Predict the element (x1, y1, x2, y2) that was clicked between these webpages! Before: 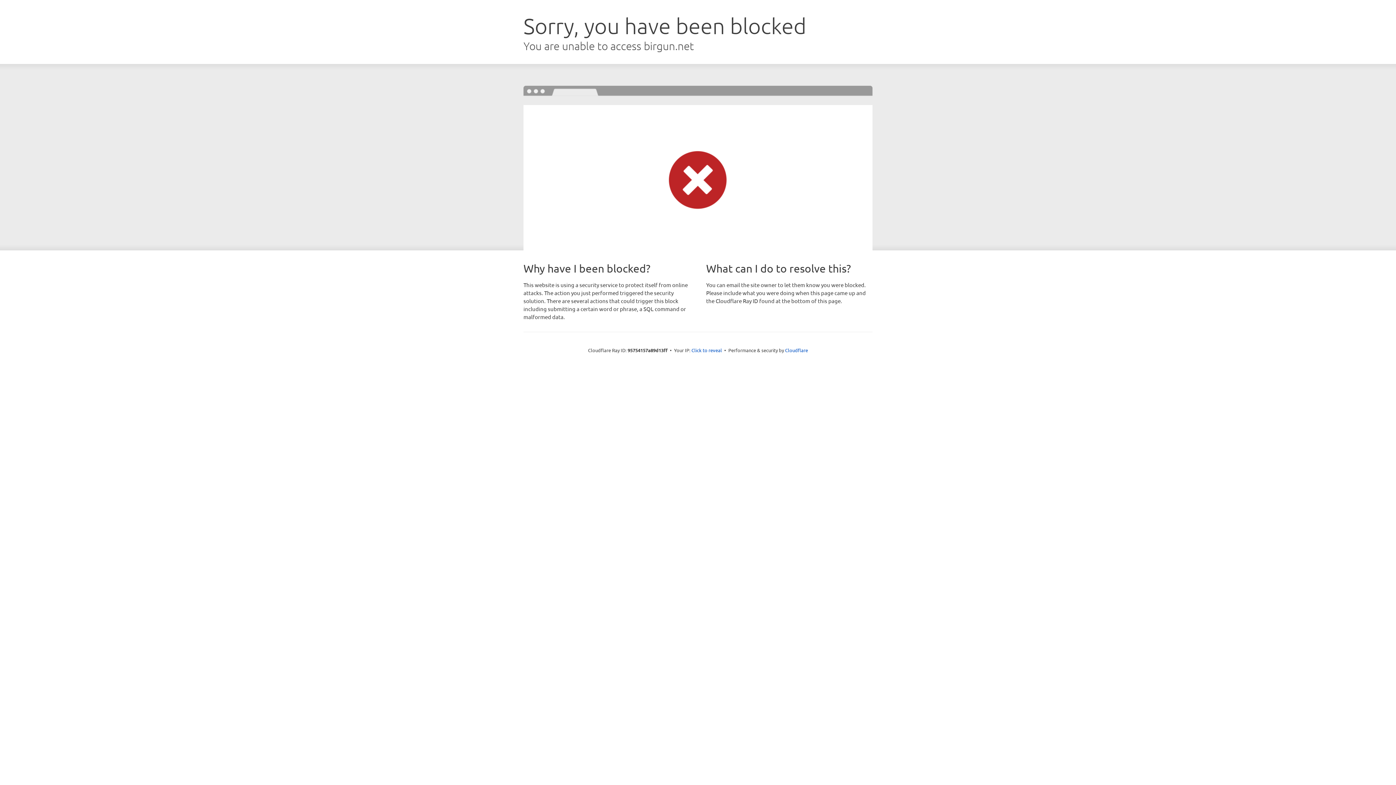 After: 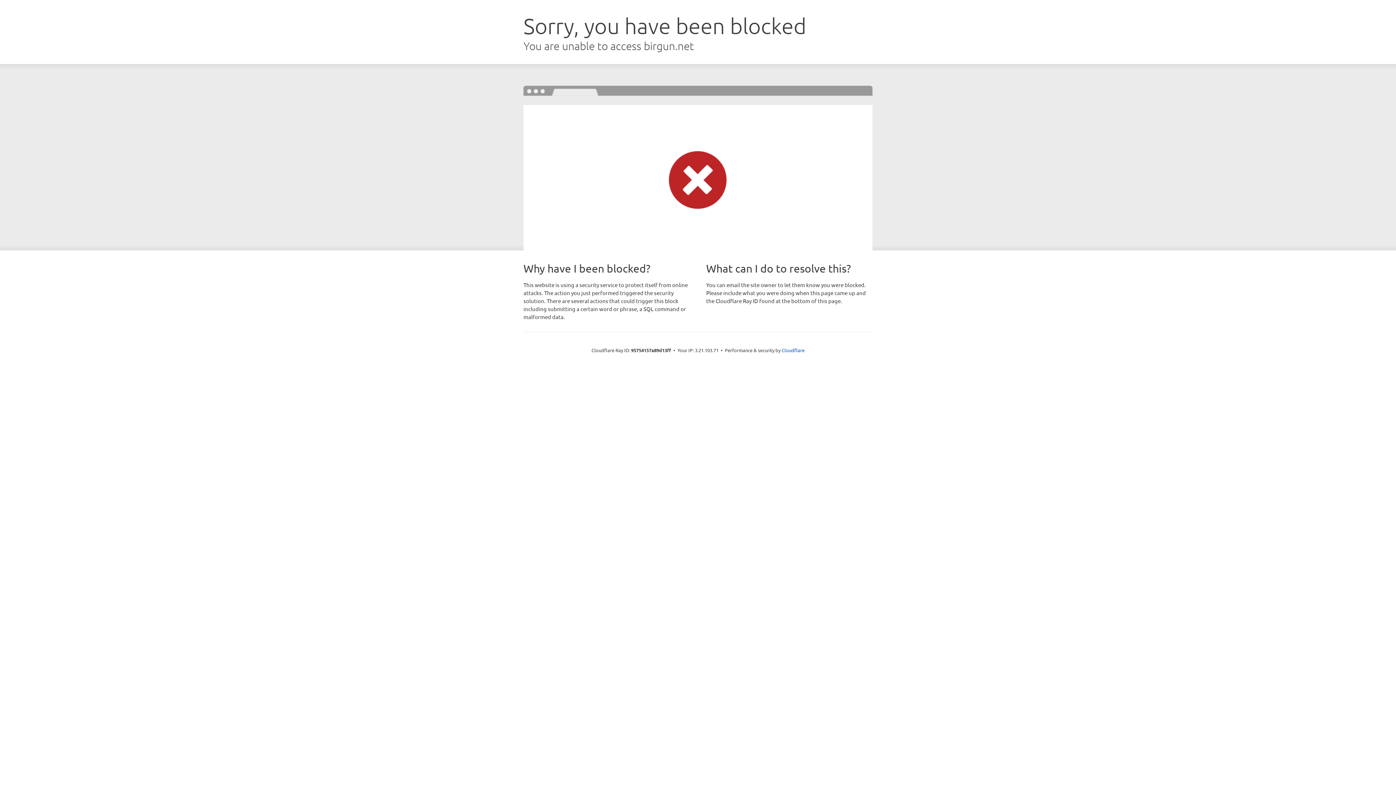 Action: bbox: (691, 346, 722, 353) label: Click to reveal